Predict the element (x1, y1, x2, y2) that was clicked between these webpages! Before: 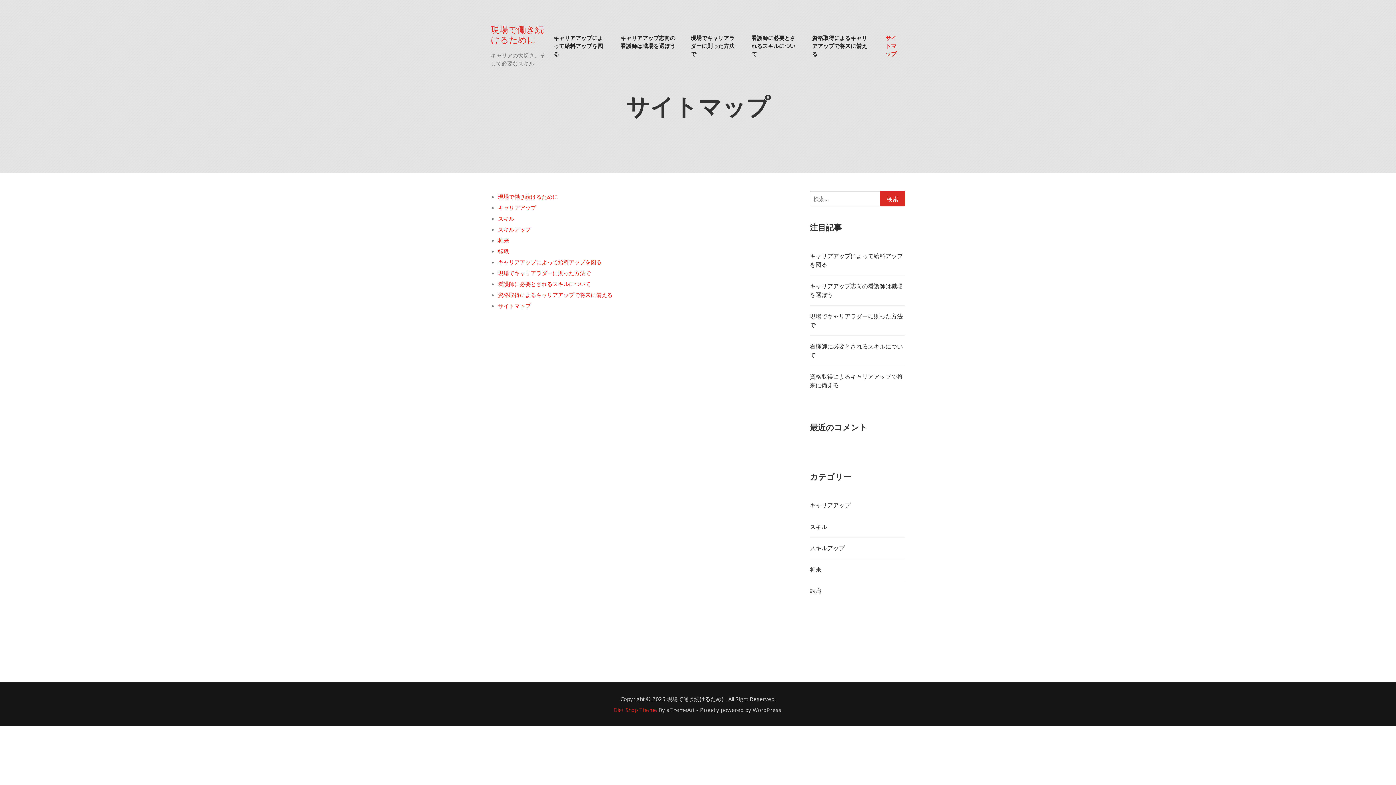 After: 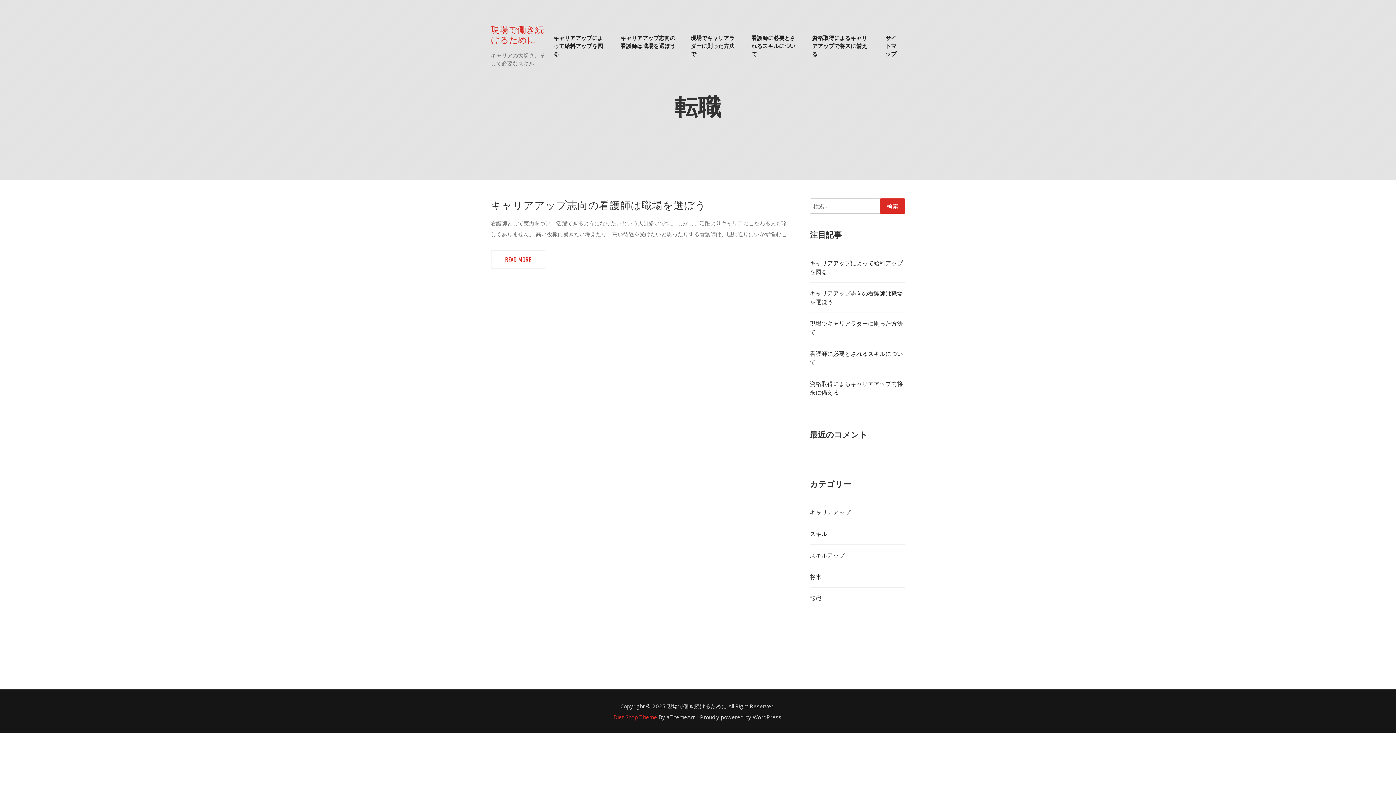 Action: bbox: (810, 586, 905, 595) label: 転職